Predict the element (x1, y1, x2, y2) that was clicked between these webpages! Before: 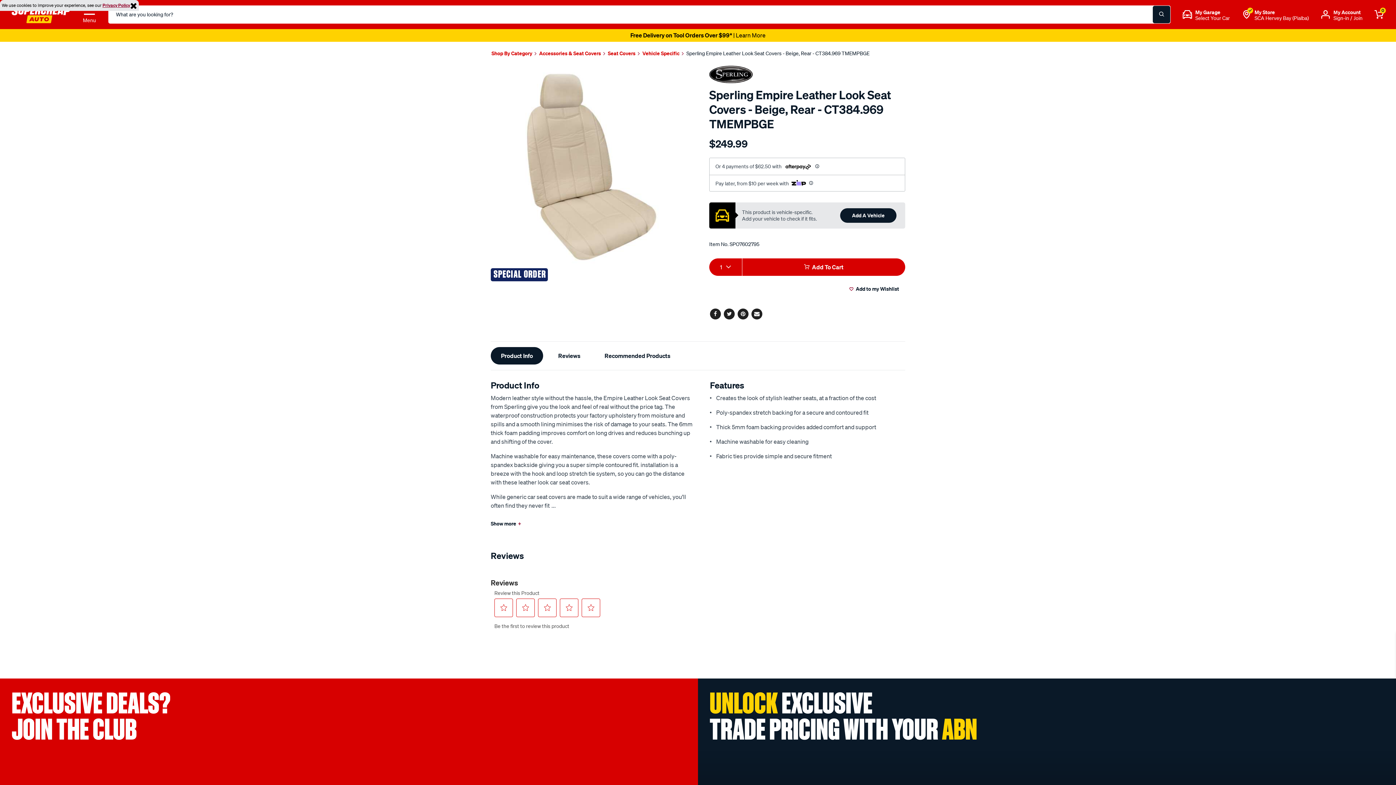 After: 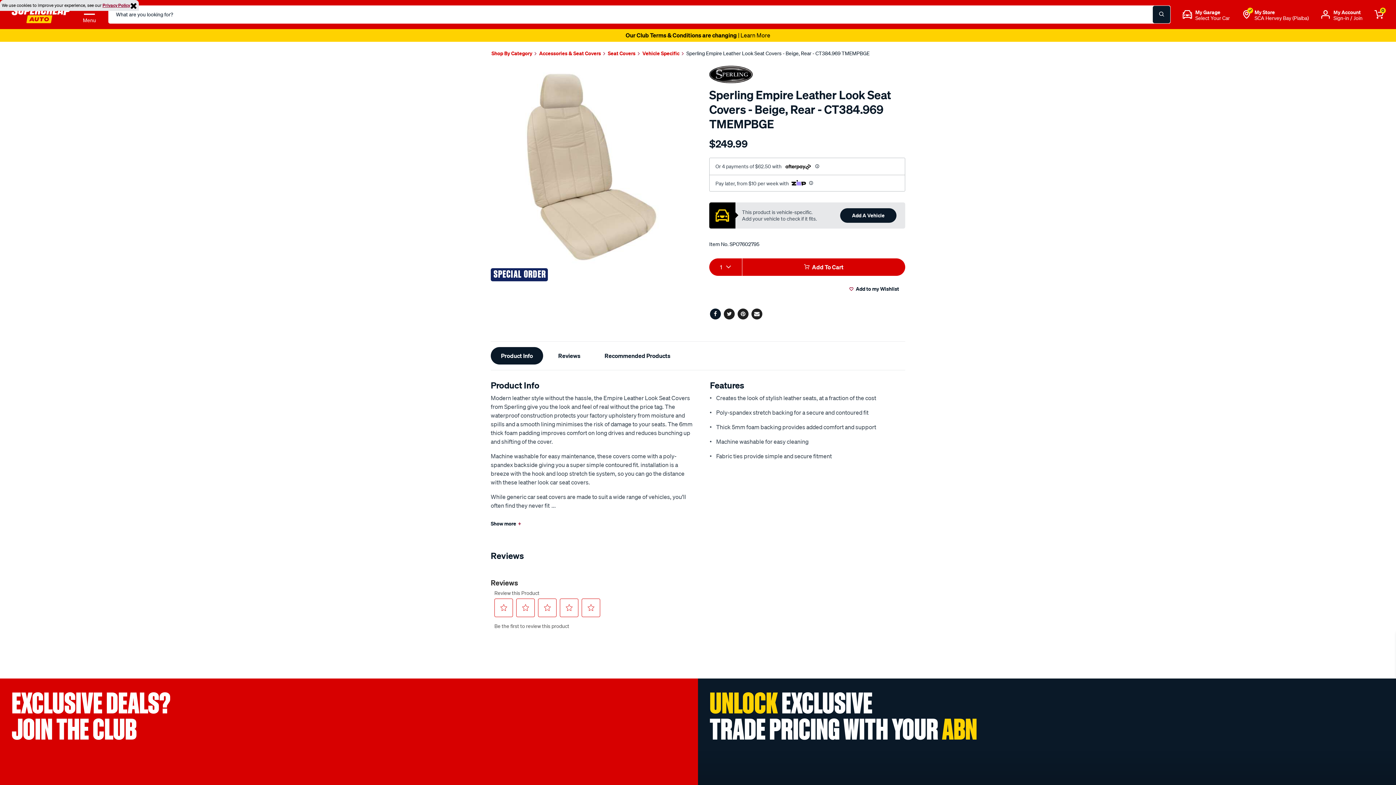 Action: label: Facebook bbox: (710, 308, 721, 319)